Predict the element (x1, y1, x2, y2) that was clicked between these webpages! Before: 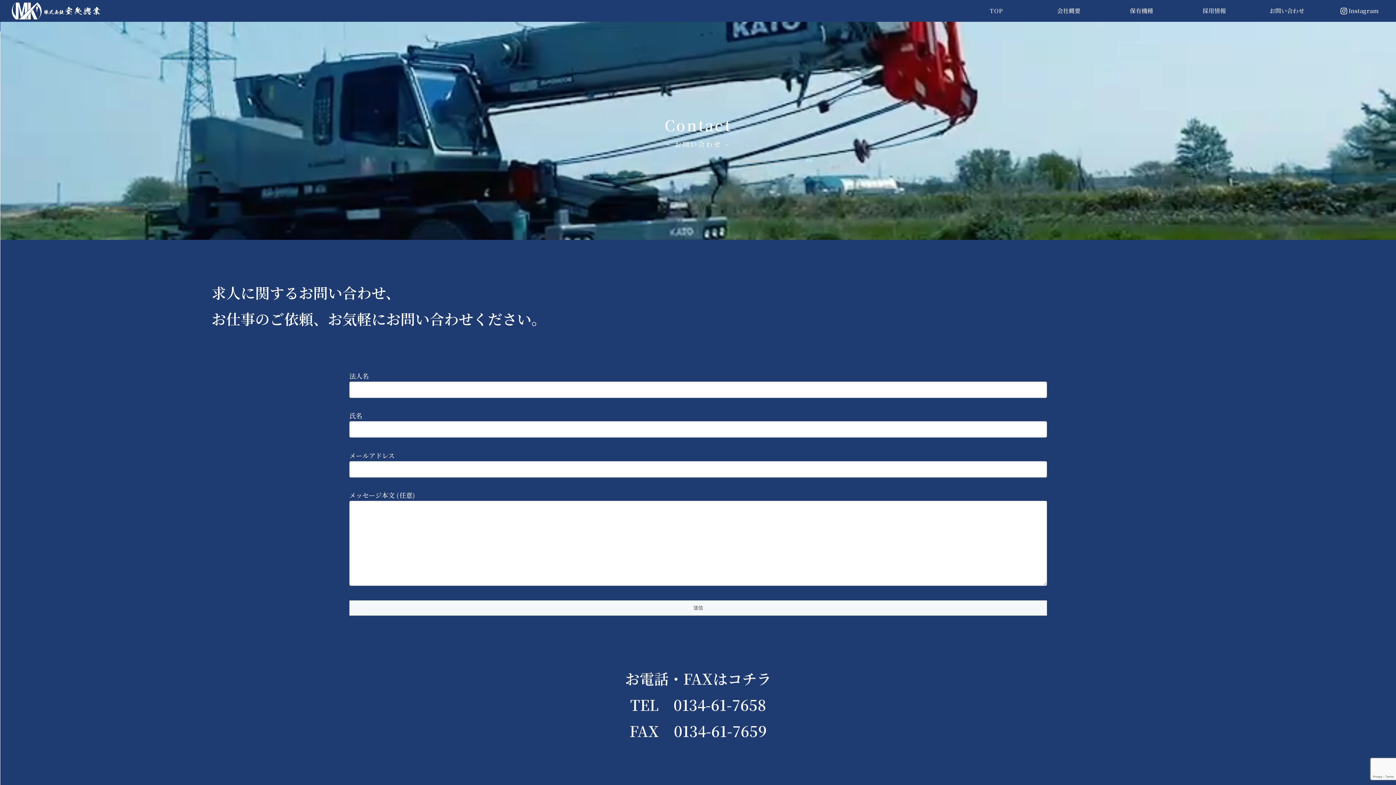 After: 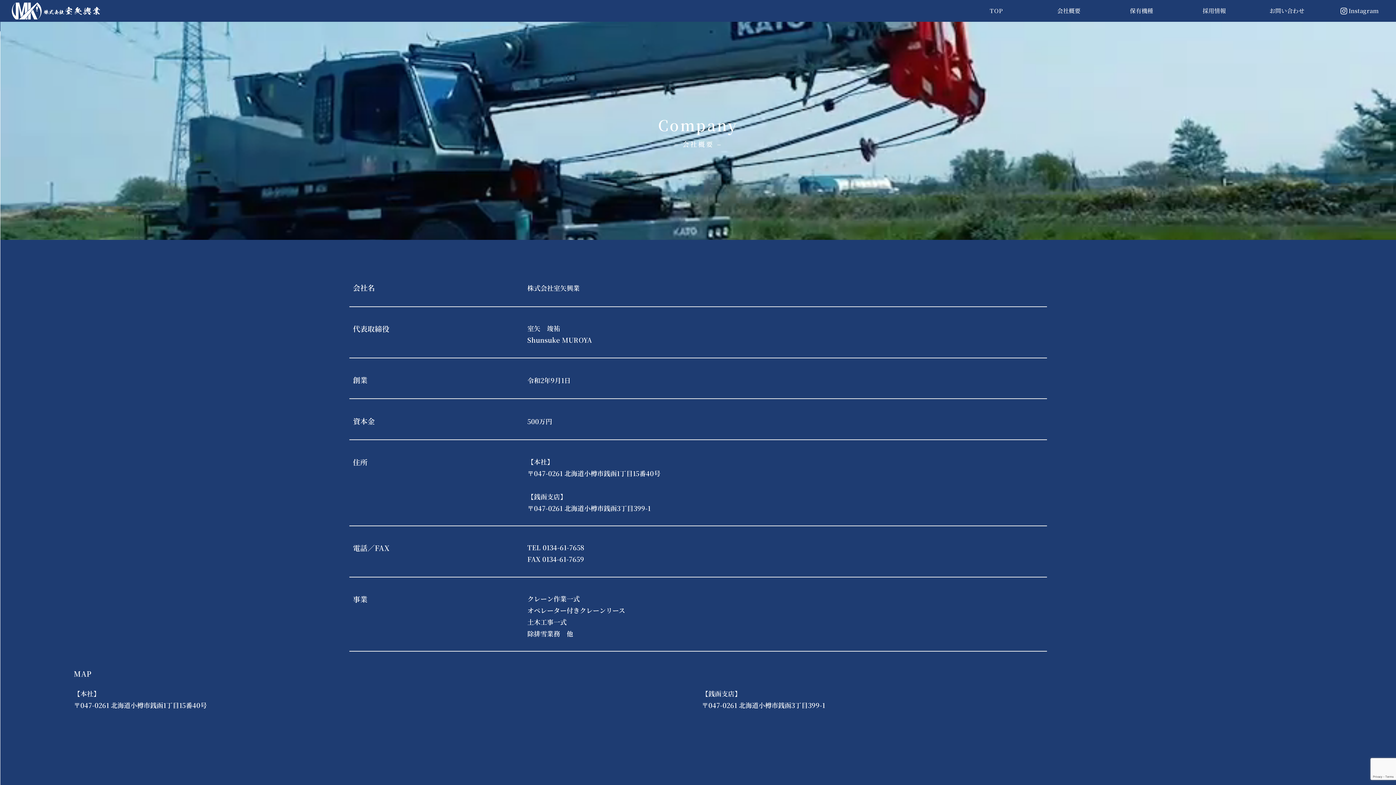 Action: bbox: (1032, 0, 1105, 21) label: 会社概要